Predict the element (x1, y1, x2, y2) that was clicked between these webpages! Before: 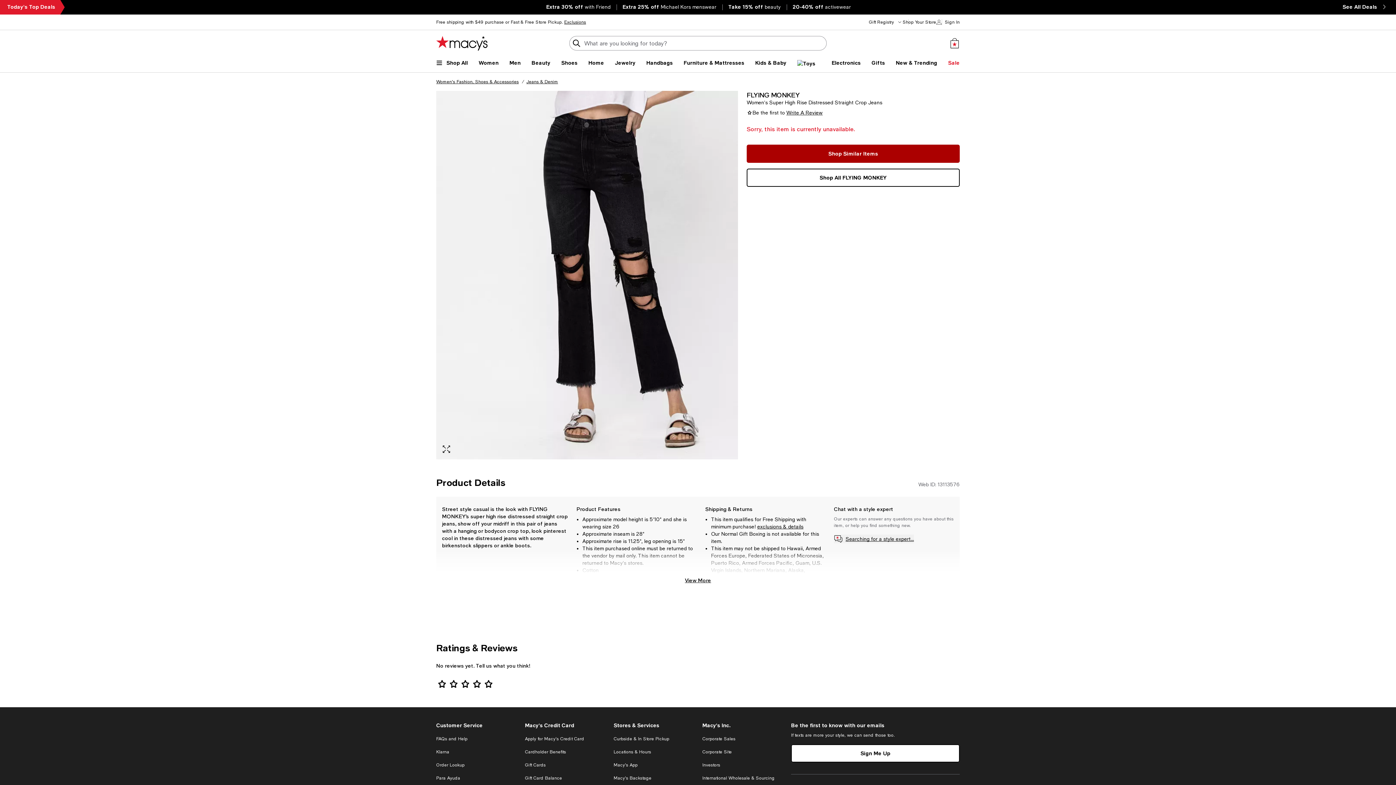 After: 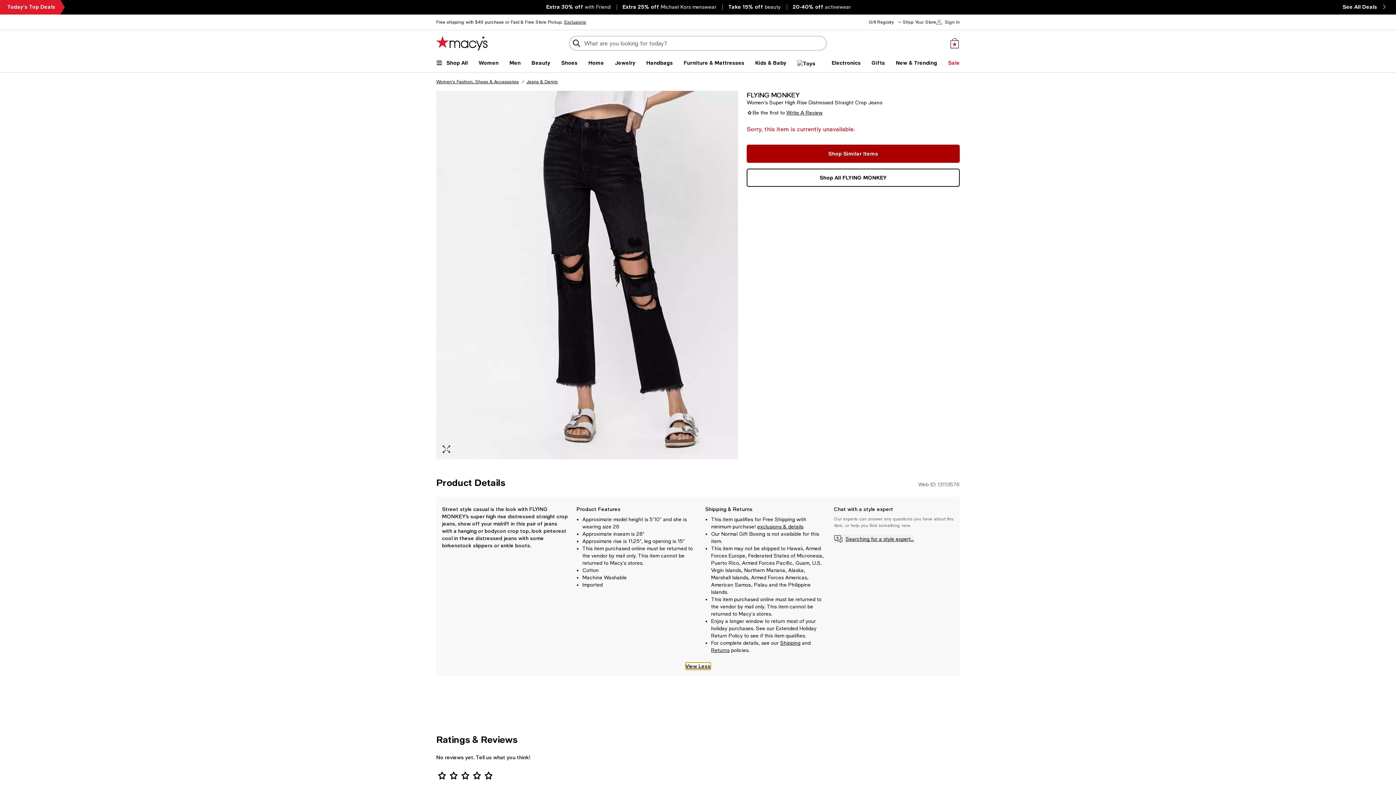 Action: label: View More bbox: (685, 577, 711, 584)